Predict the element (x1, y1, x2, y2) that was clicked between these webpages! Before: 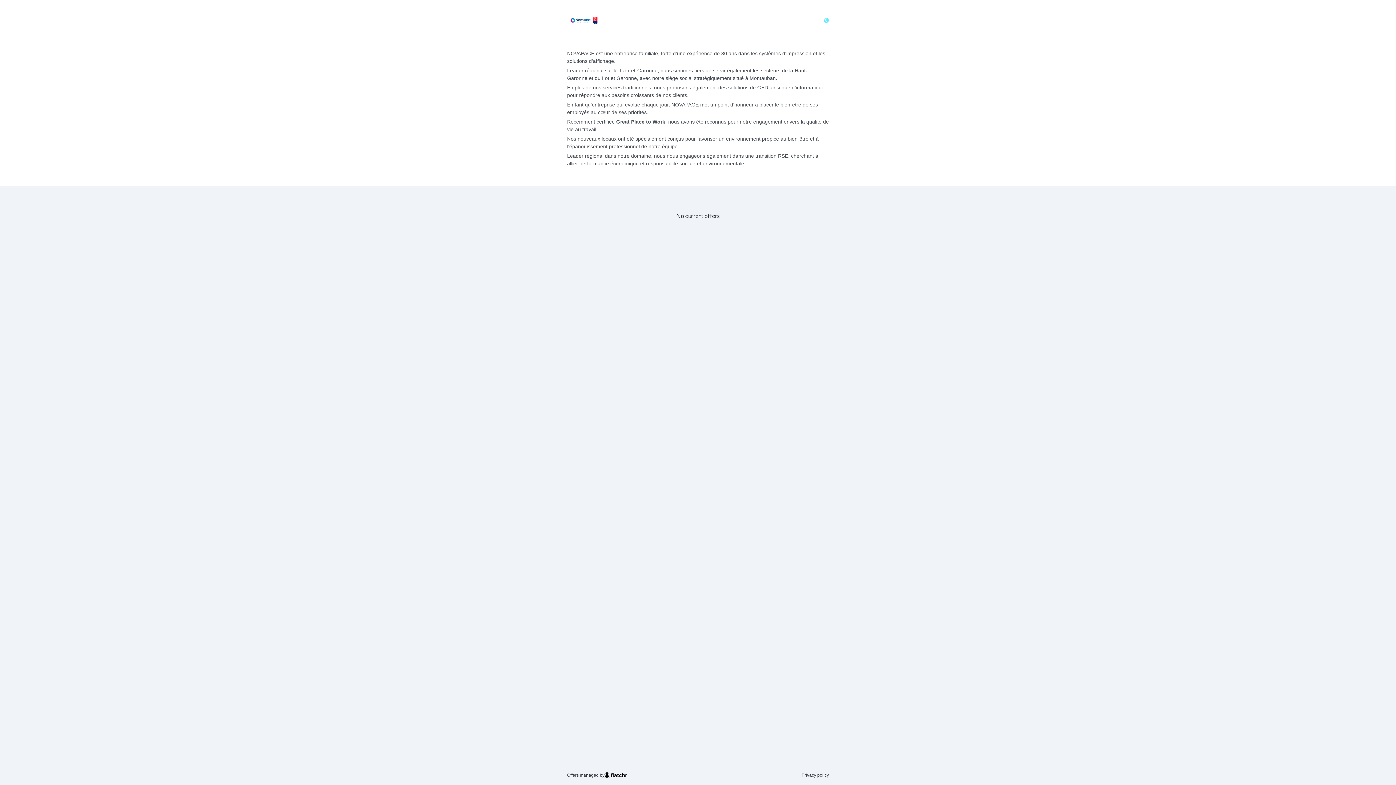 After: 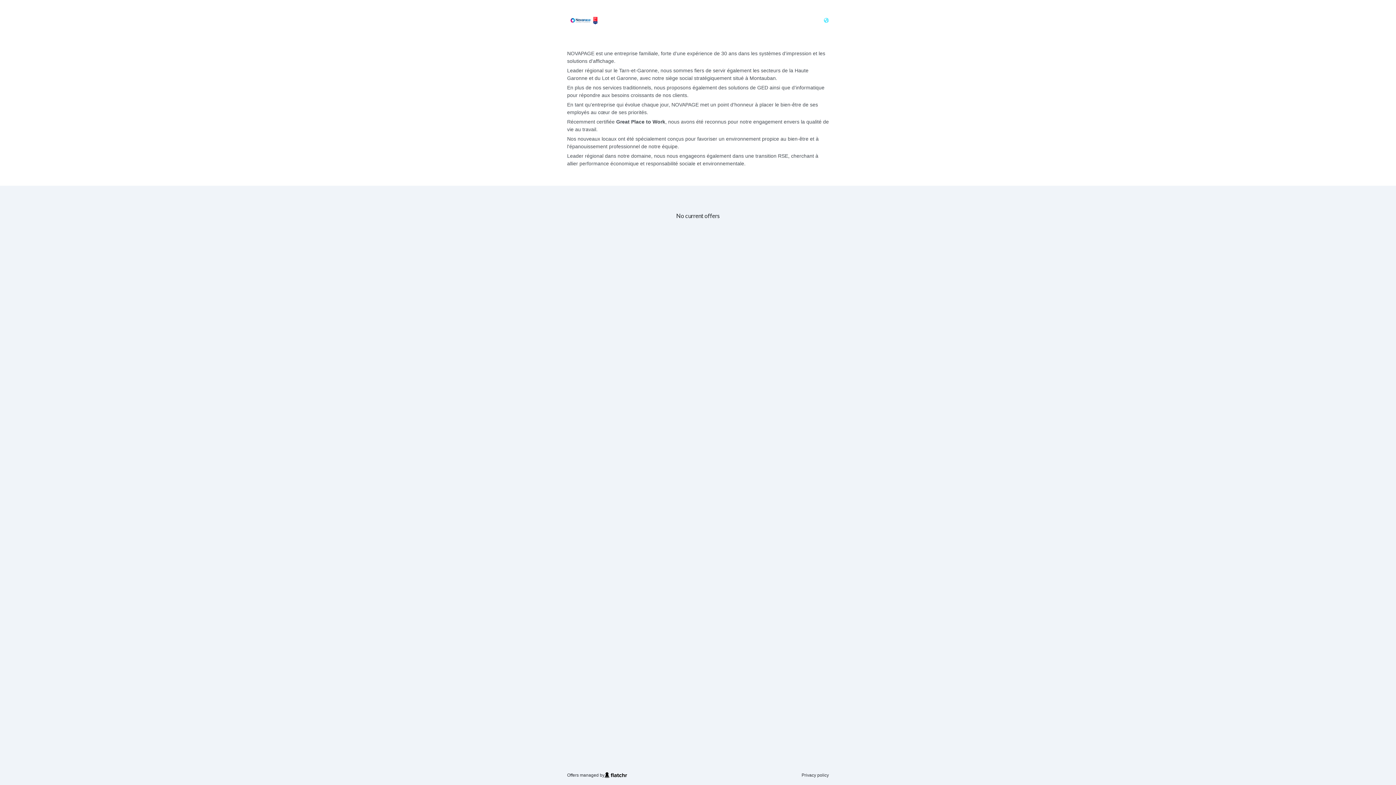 Action: bbox: (824, 17, 829, 22)